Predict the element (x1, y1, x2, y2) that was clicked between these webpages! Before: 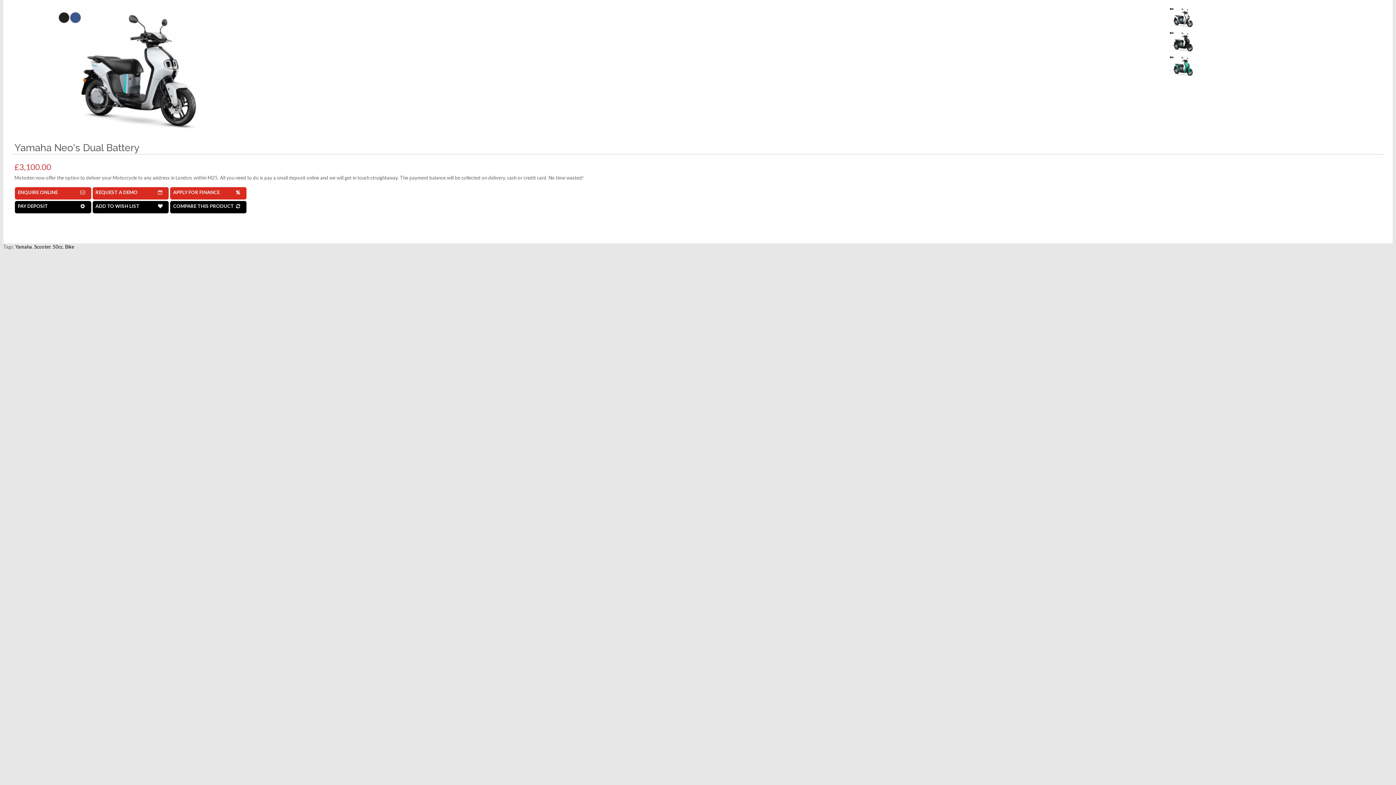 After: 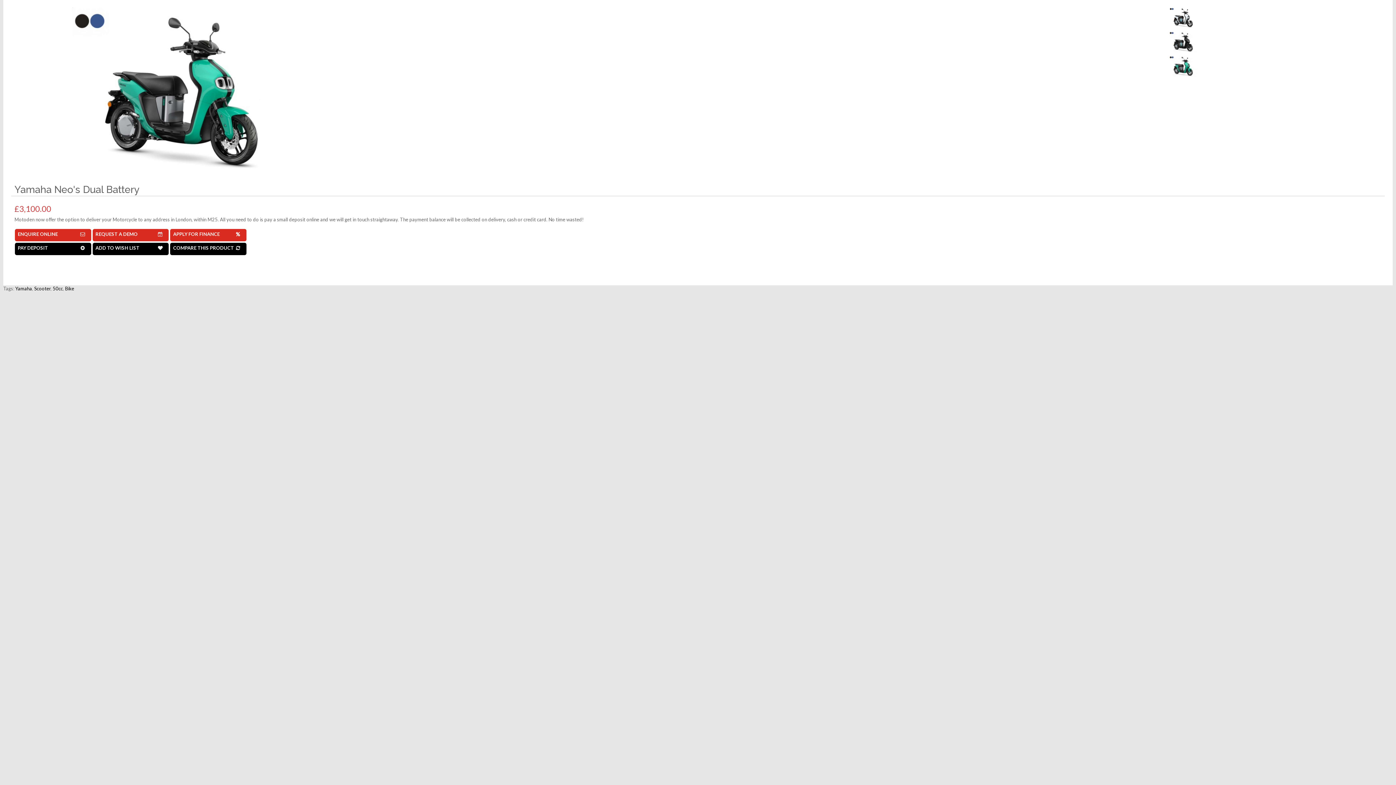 Action: bbox: (1162, 55, 1320, 77)